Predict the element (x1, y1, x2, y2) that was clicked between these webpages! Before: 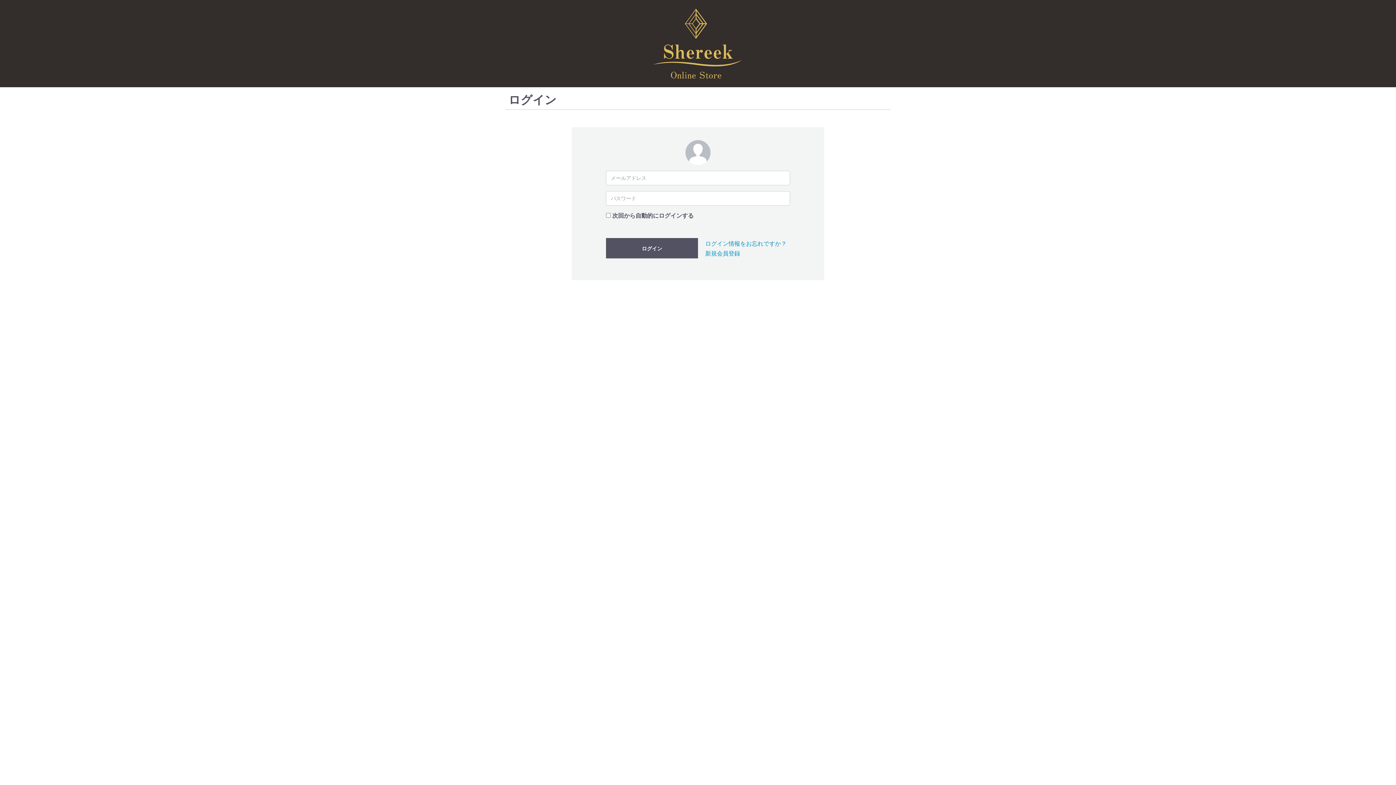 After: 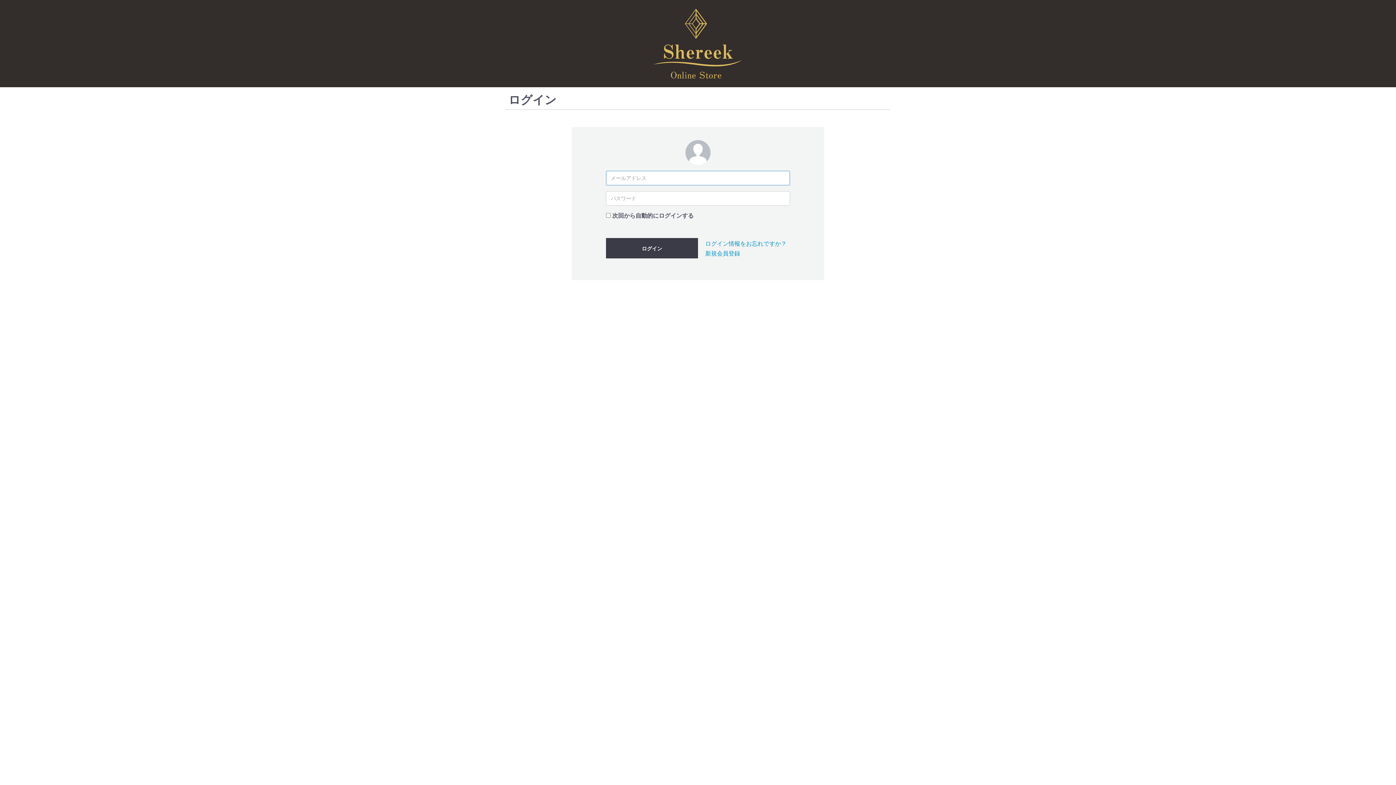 Action: bbox: (606, 238, 698, 258) label: ログイン